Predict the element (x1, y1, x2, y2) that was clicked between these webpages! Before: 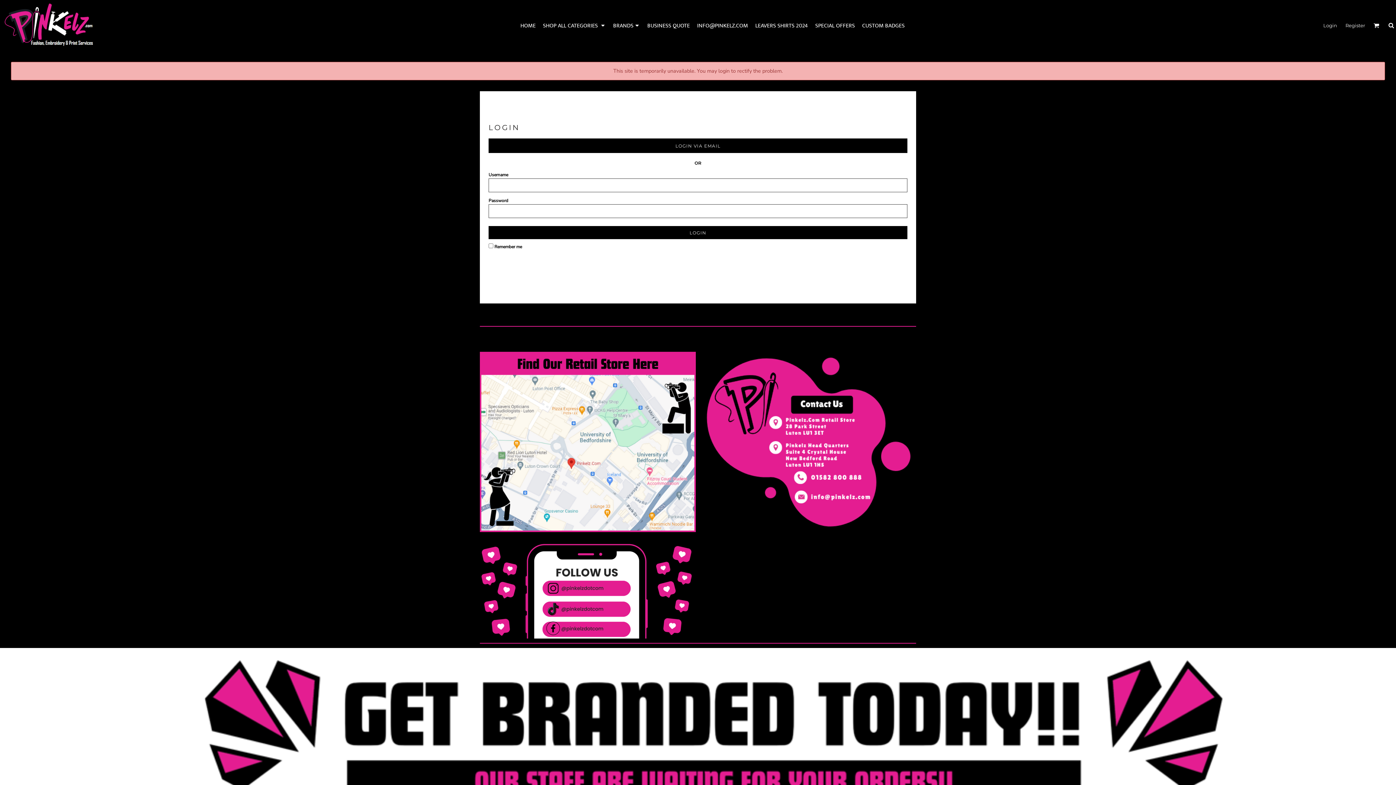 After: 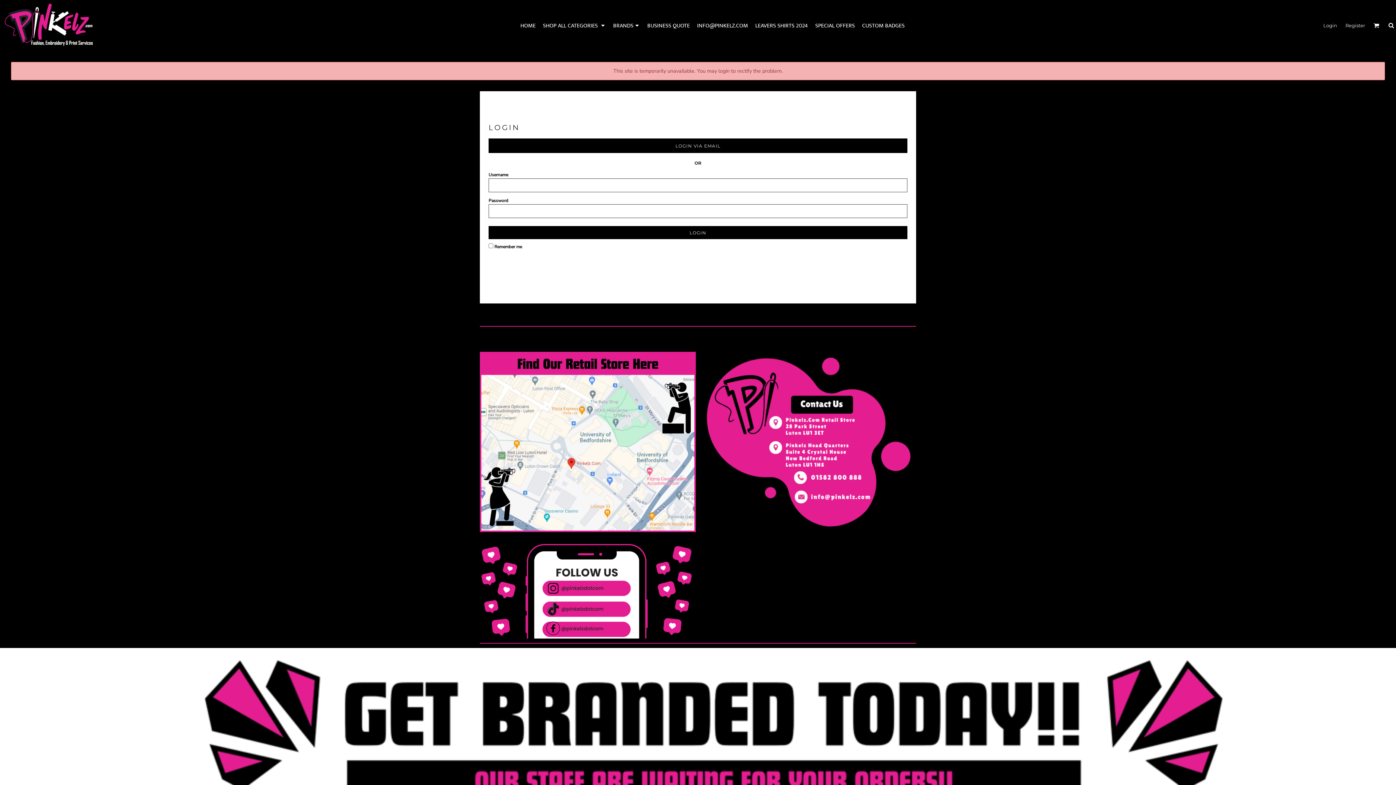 Action: bbox: (520, 20, 535, 30) label: HOME